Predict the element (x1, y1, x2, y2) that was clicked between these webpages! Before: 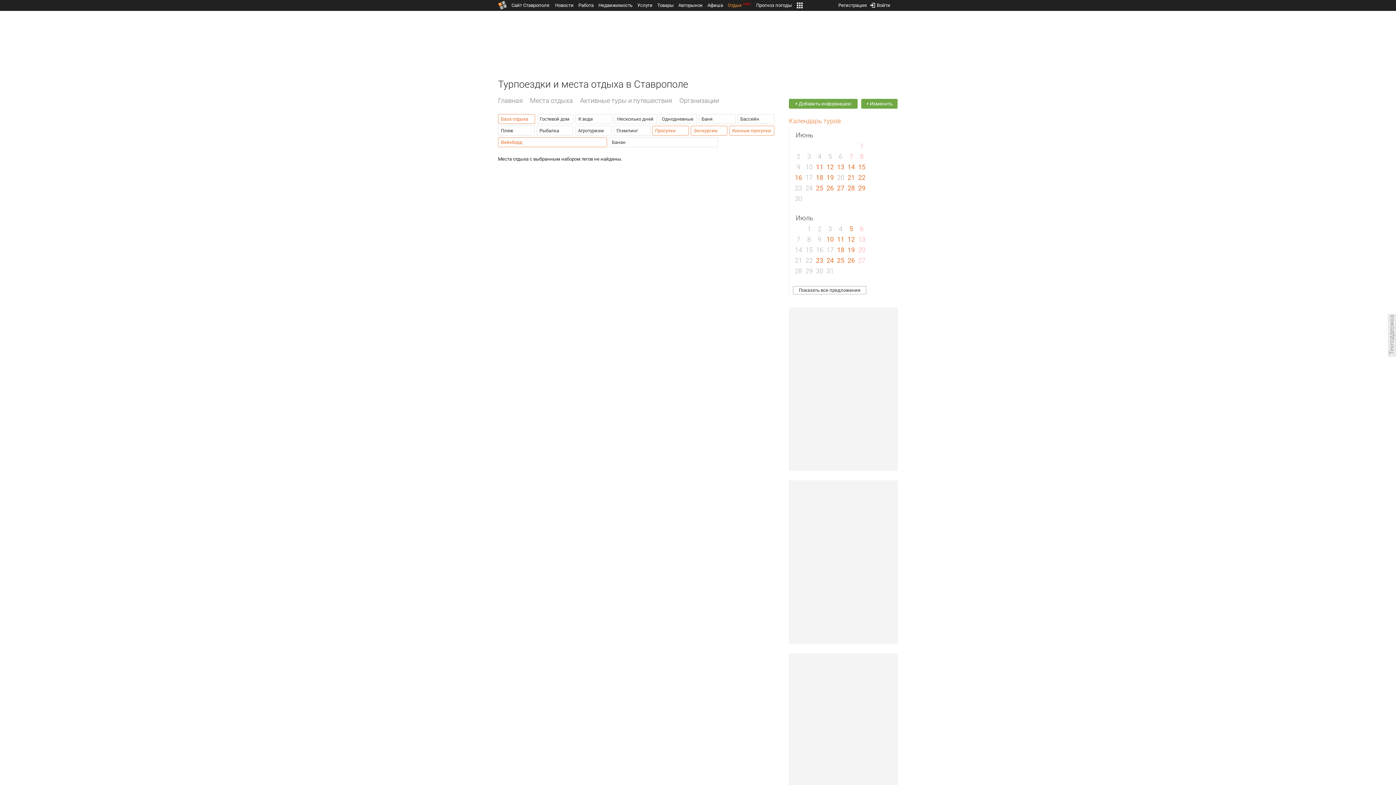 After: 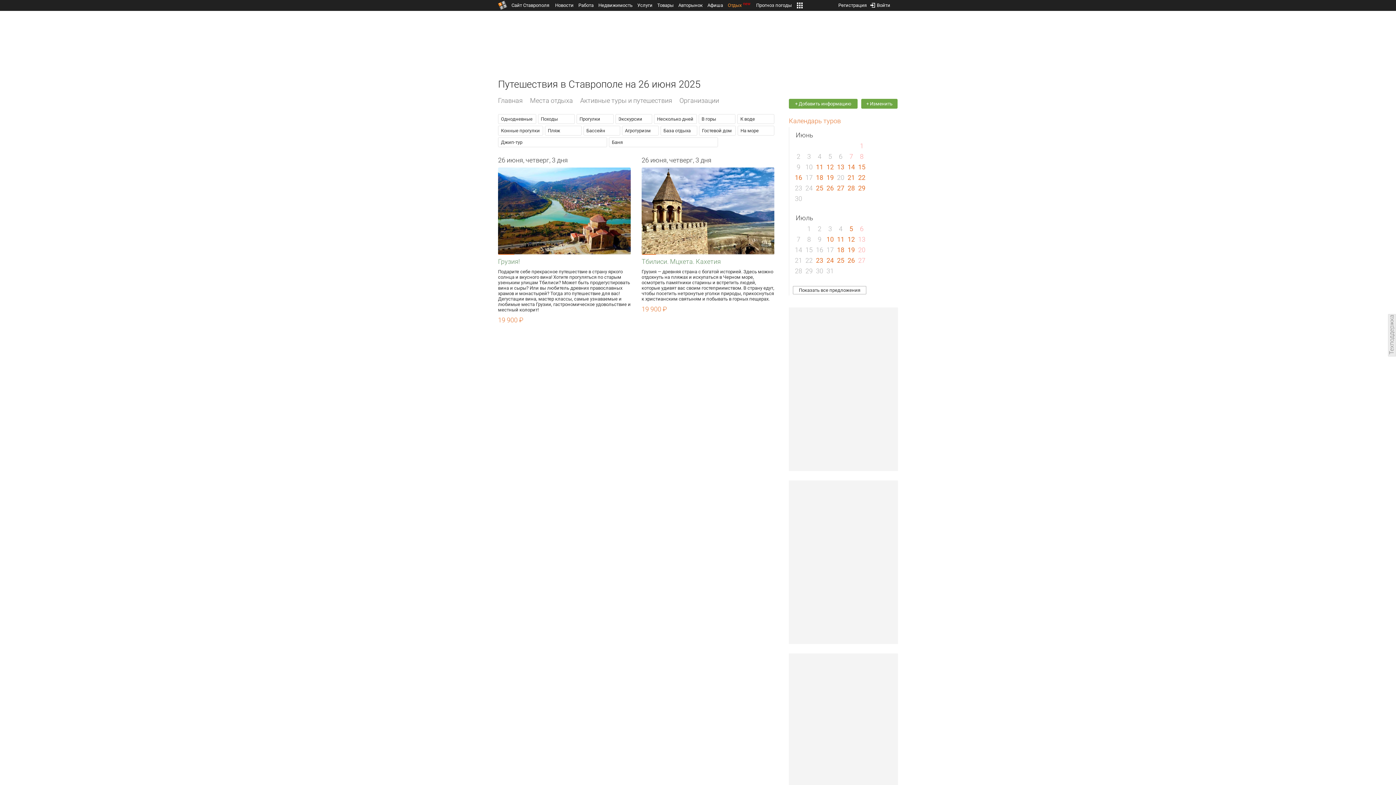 Action: bbox: (826, 184, 834, 192) label: 26